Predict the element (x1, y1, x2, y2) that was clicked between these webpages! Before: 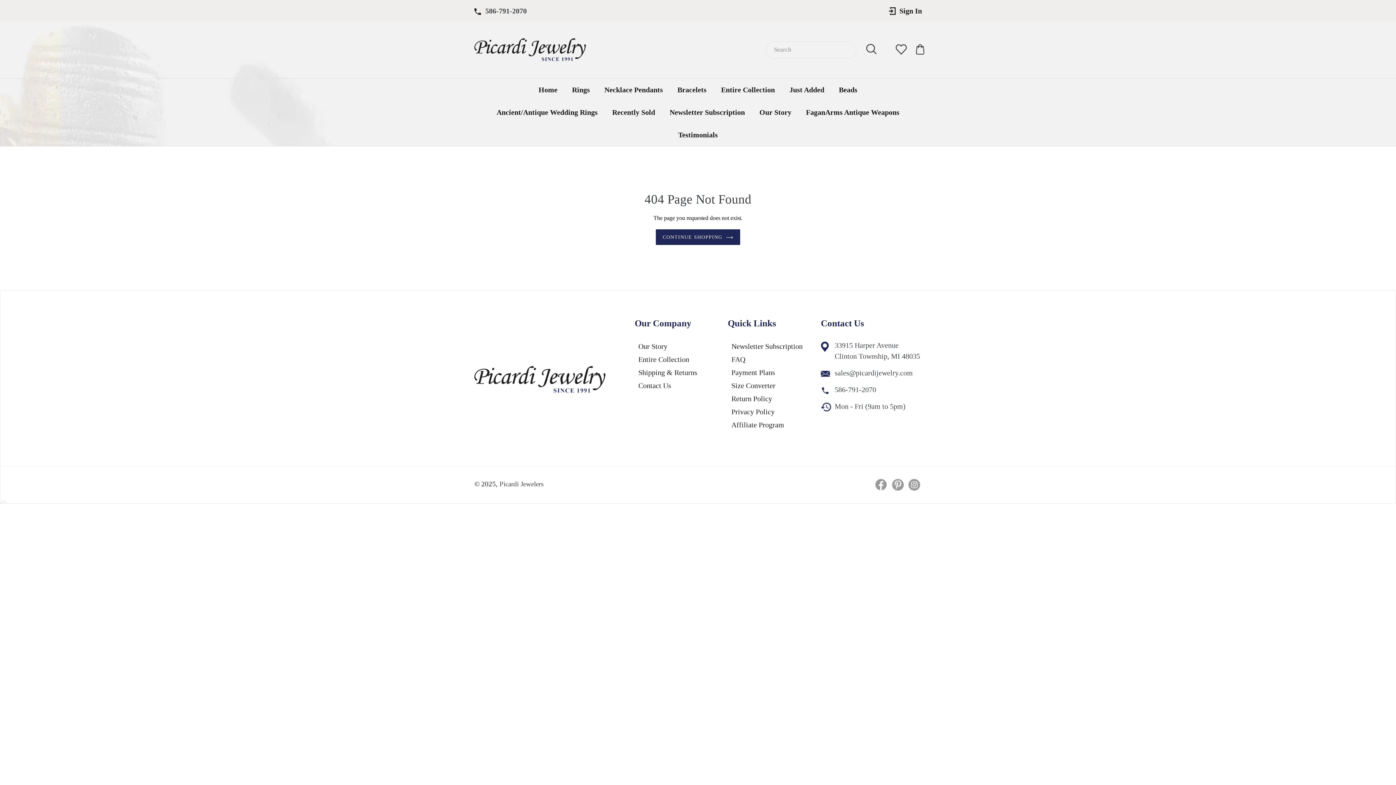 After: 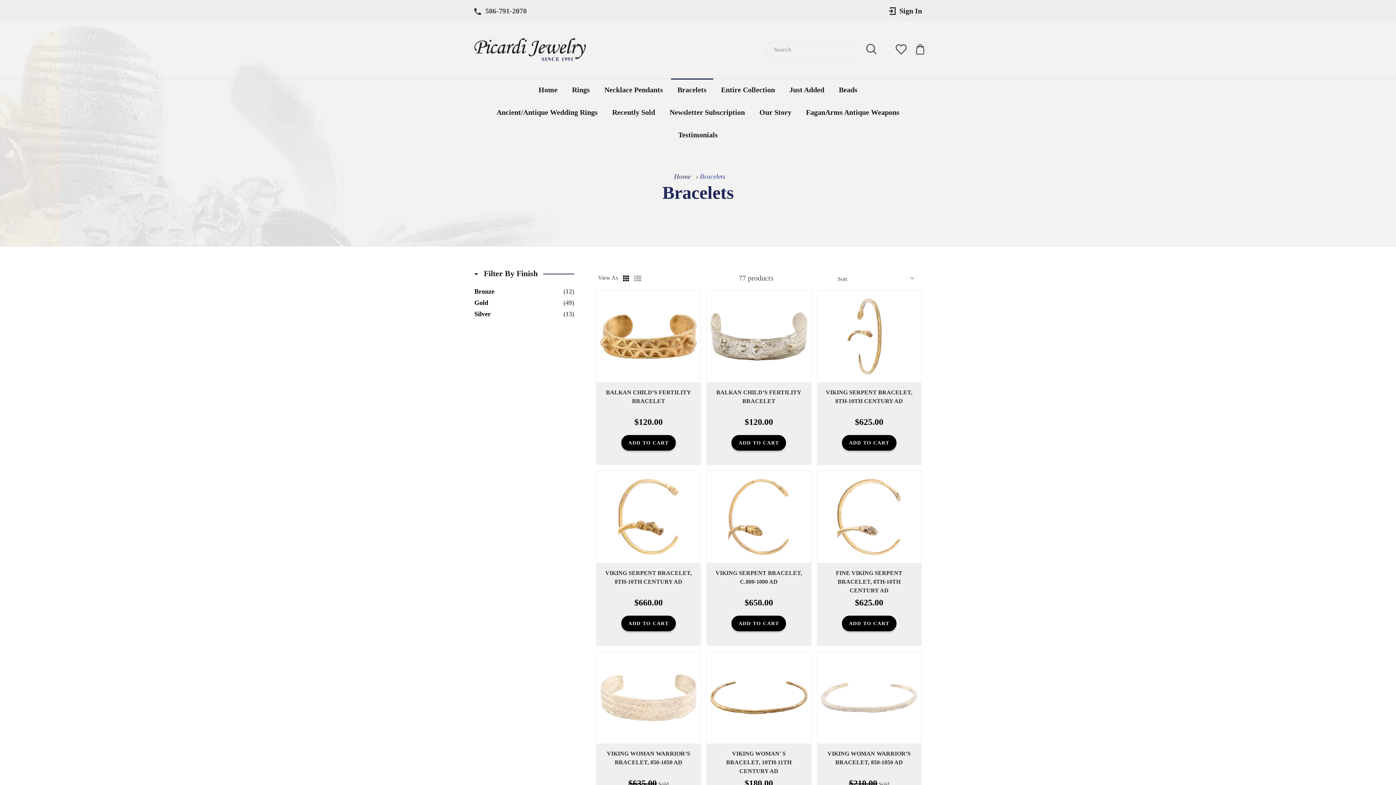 Action: label: Bracelets bbox: (671, 78, 713, 101)